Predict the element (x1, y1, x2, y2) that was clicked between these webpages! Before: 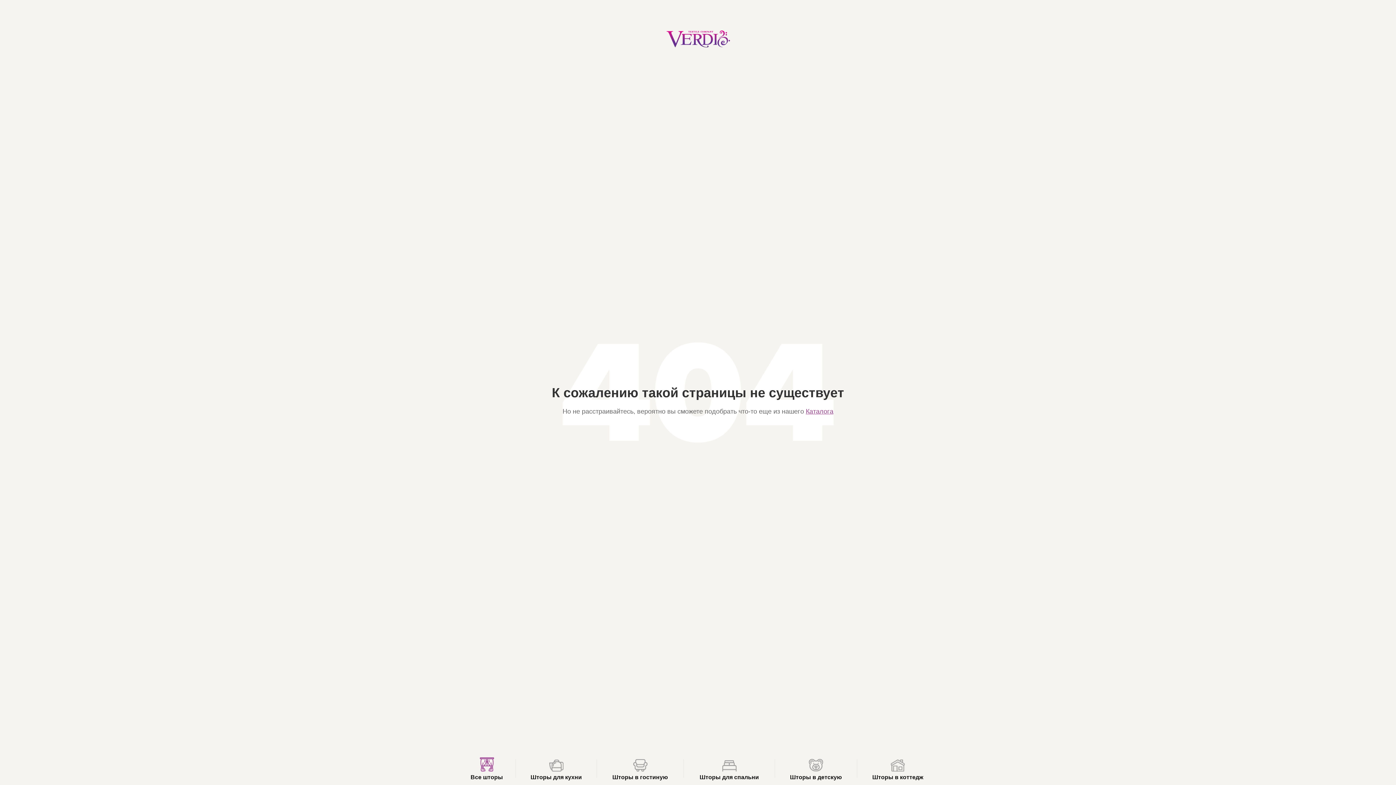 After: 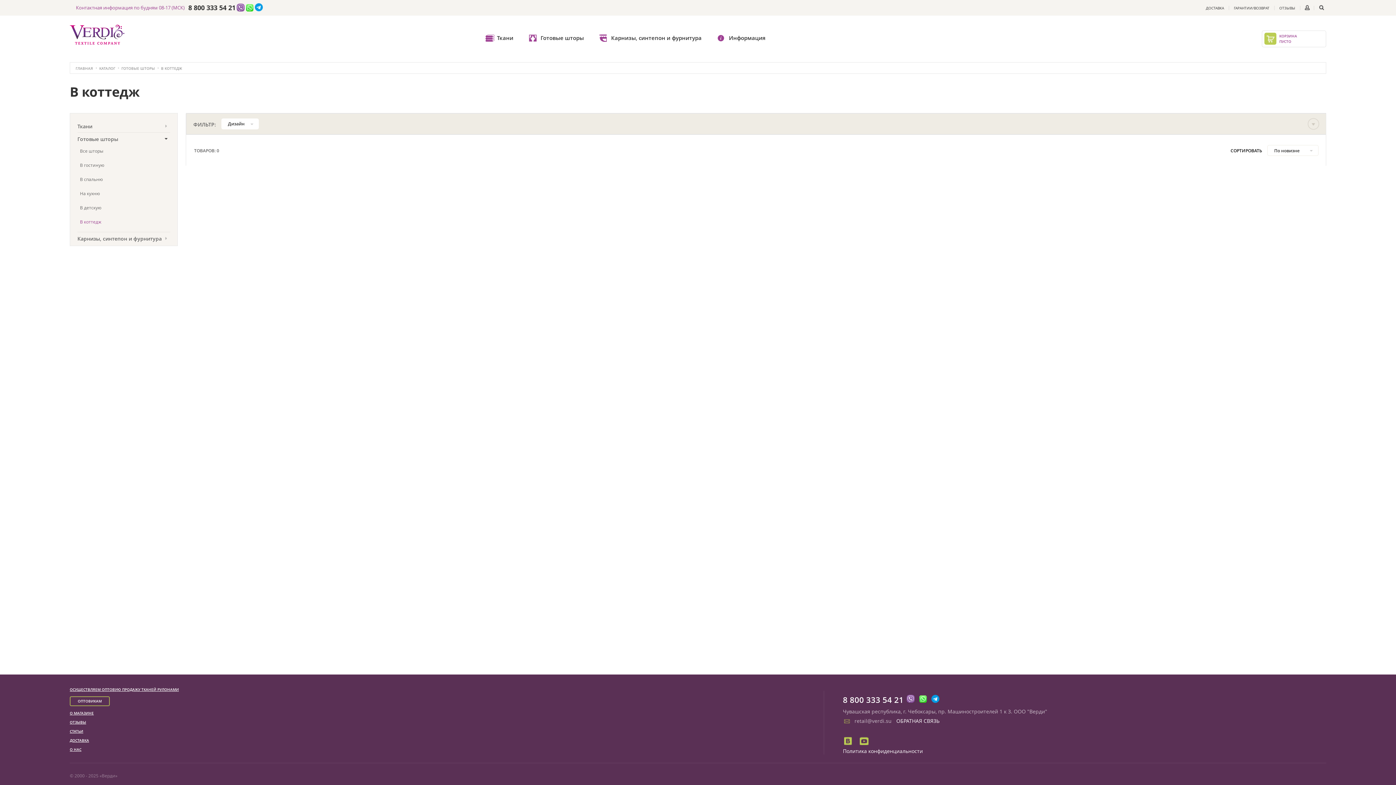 Action: label: Шторы в коттедж bbox: (857, 750, 938, 787)